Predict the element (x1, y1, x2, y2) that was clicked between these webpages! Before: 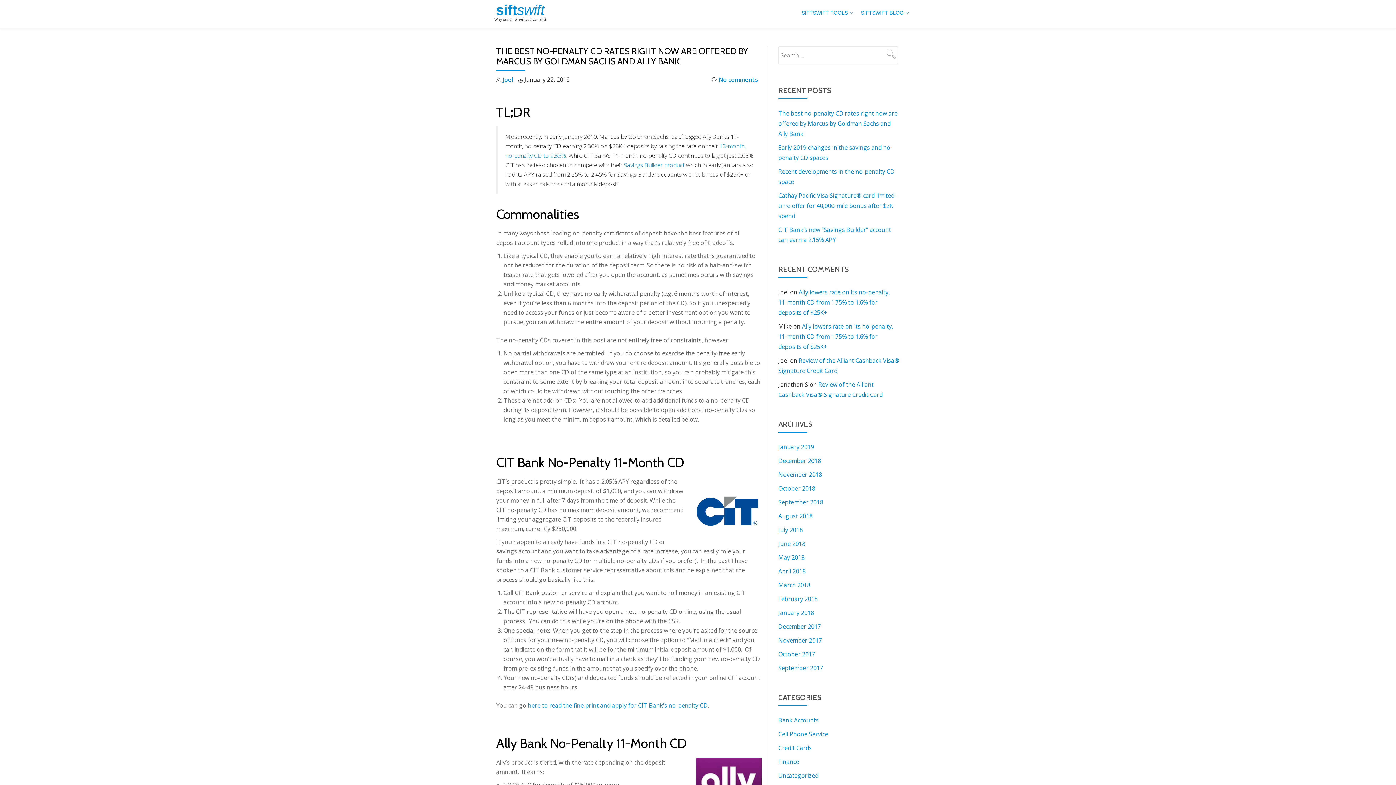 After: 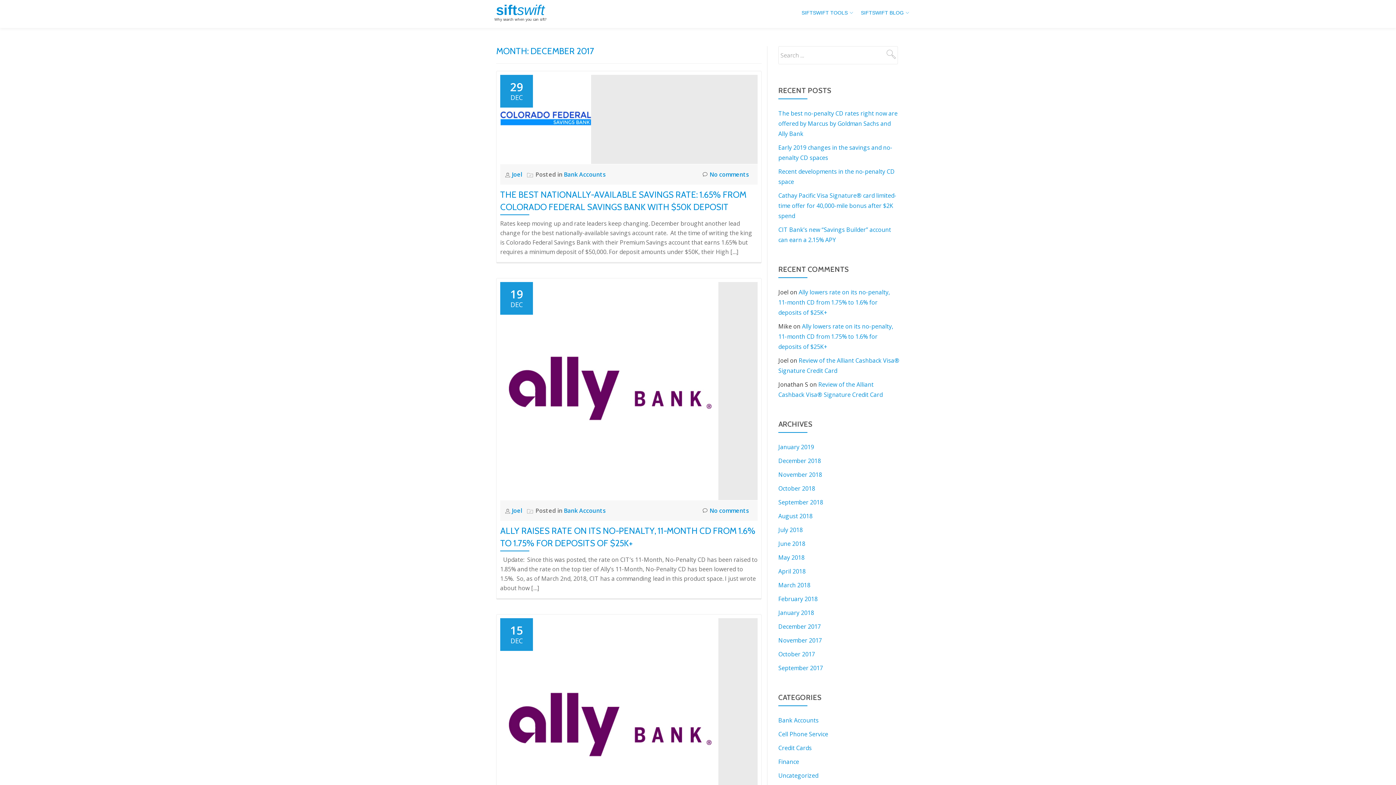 Action: label: December 2017 bbox: (778, 622, 821, 630)